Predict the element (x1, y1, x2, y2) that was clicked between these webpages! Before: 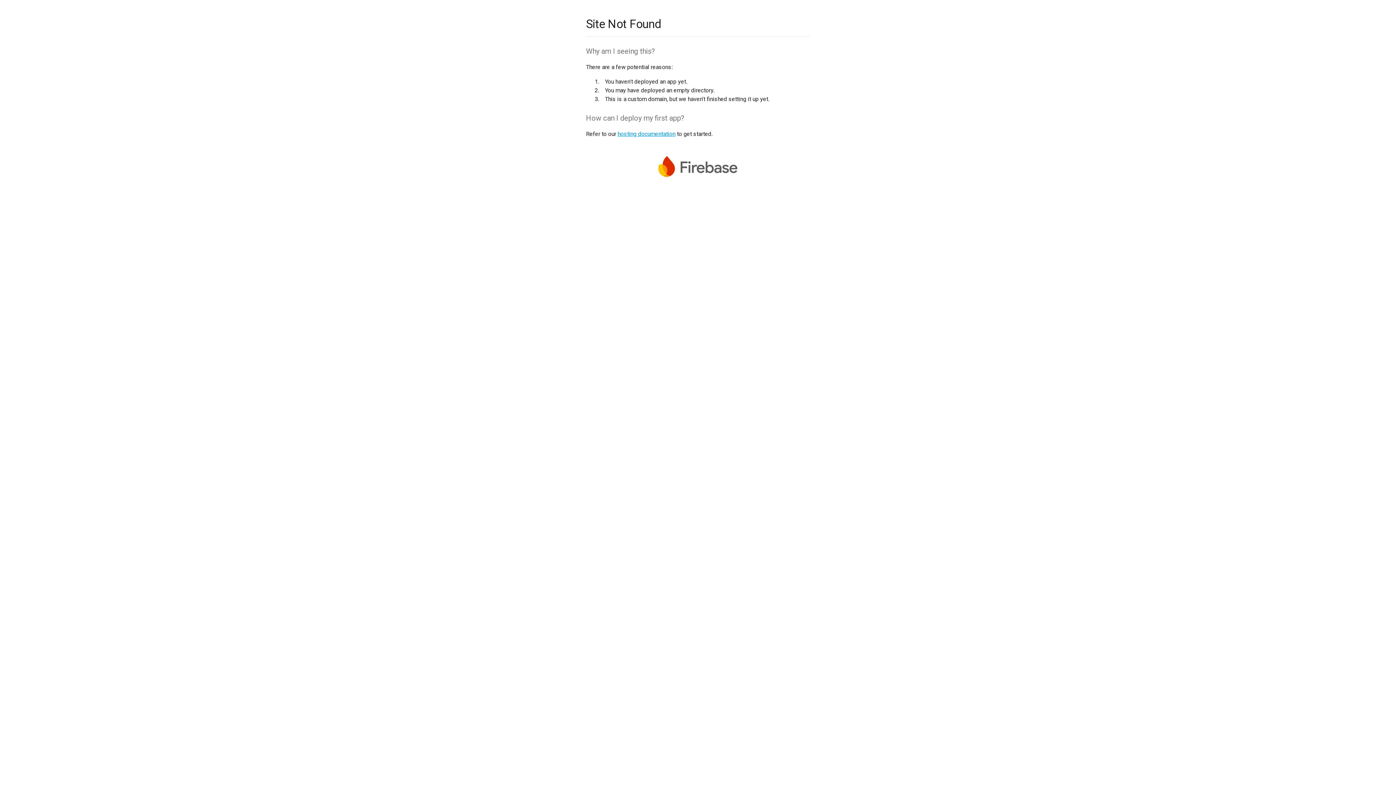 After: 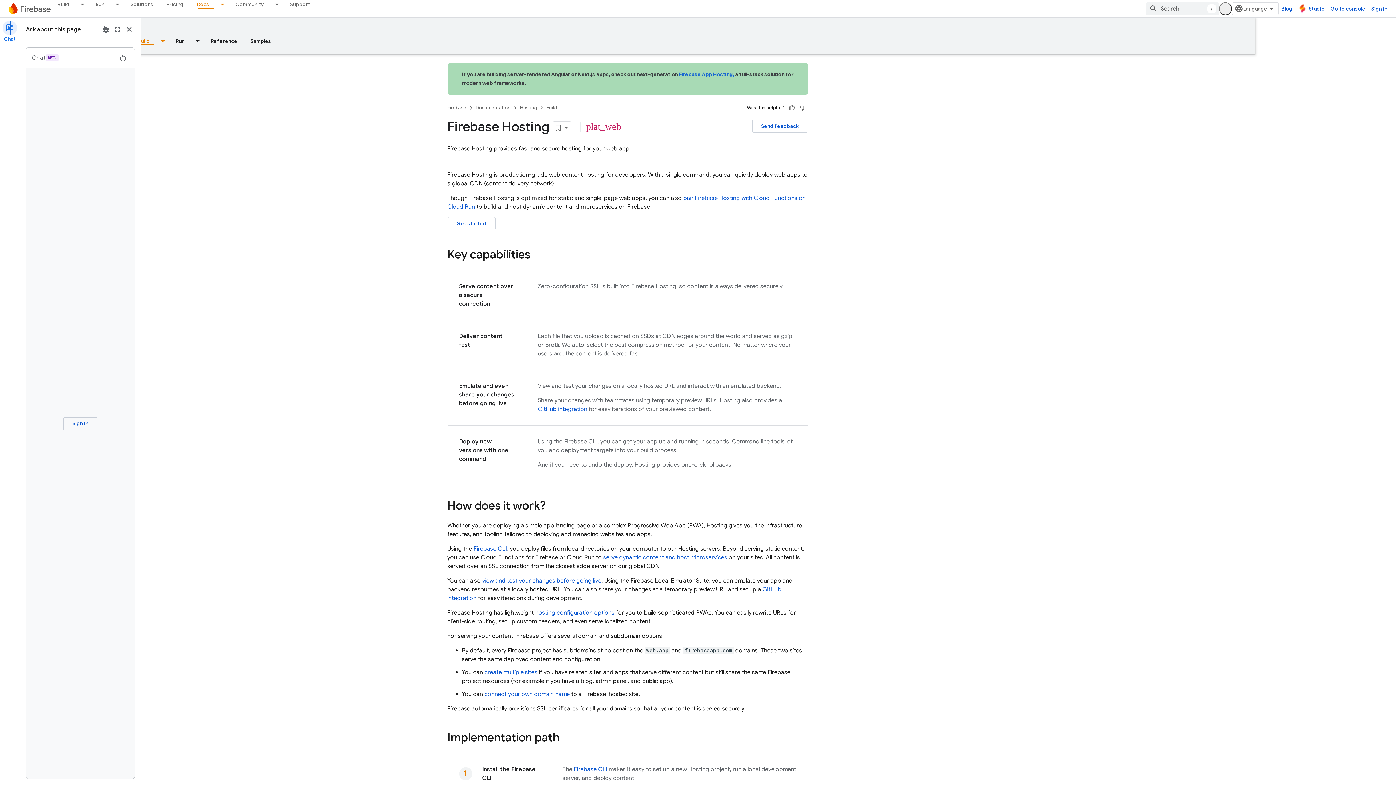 Action: bbox: (617, 130, 675, 137) label: hosting documentation